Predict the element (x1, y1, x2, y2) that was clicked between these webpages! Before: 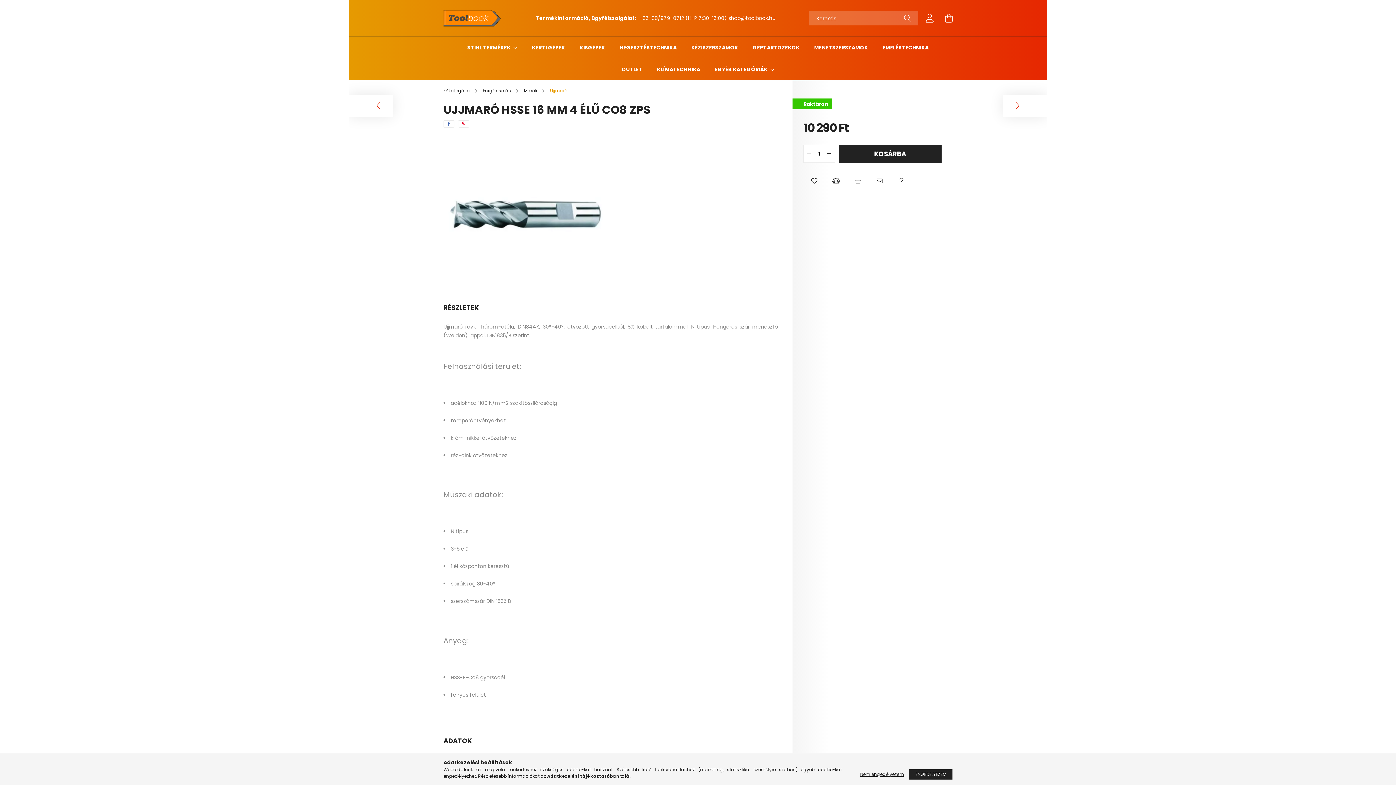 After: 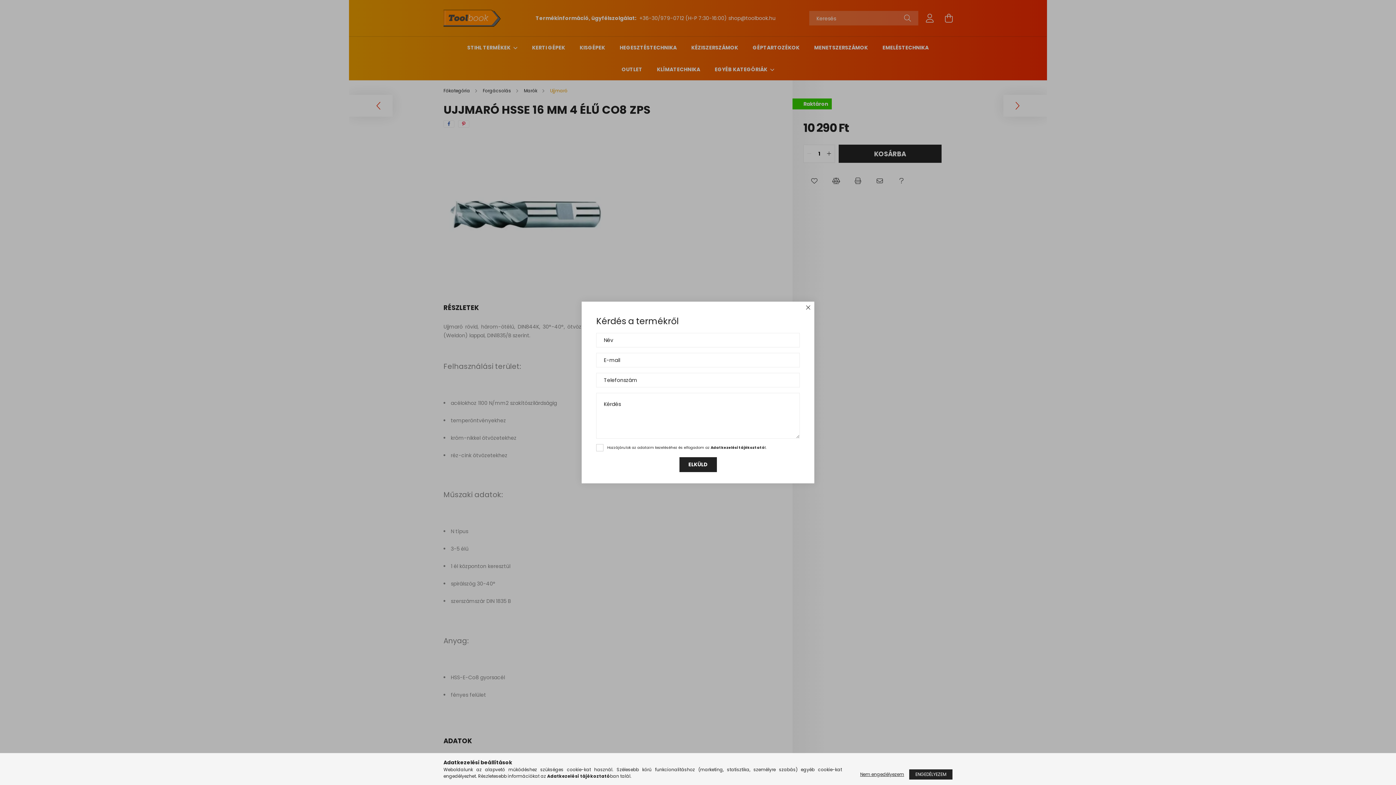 Action: label: Kérdés a termékről bbox: (894, 173, 909, 188)